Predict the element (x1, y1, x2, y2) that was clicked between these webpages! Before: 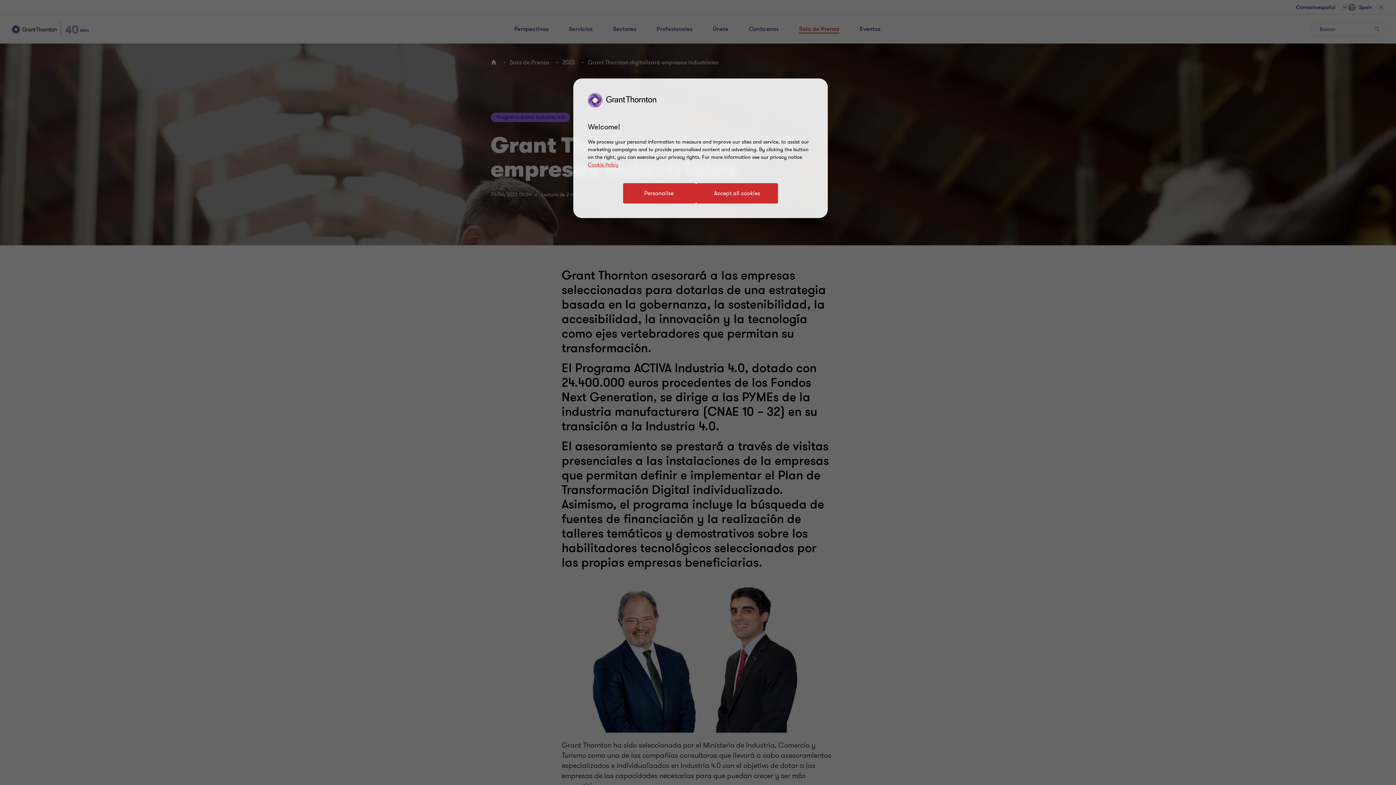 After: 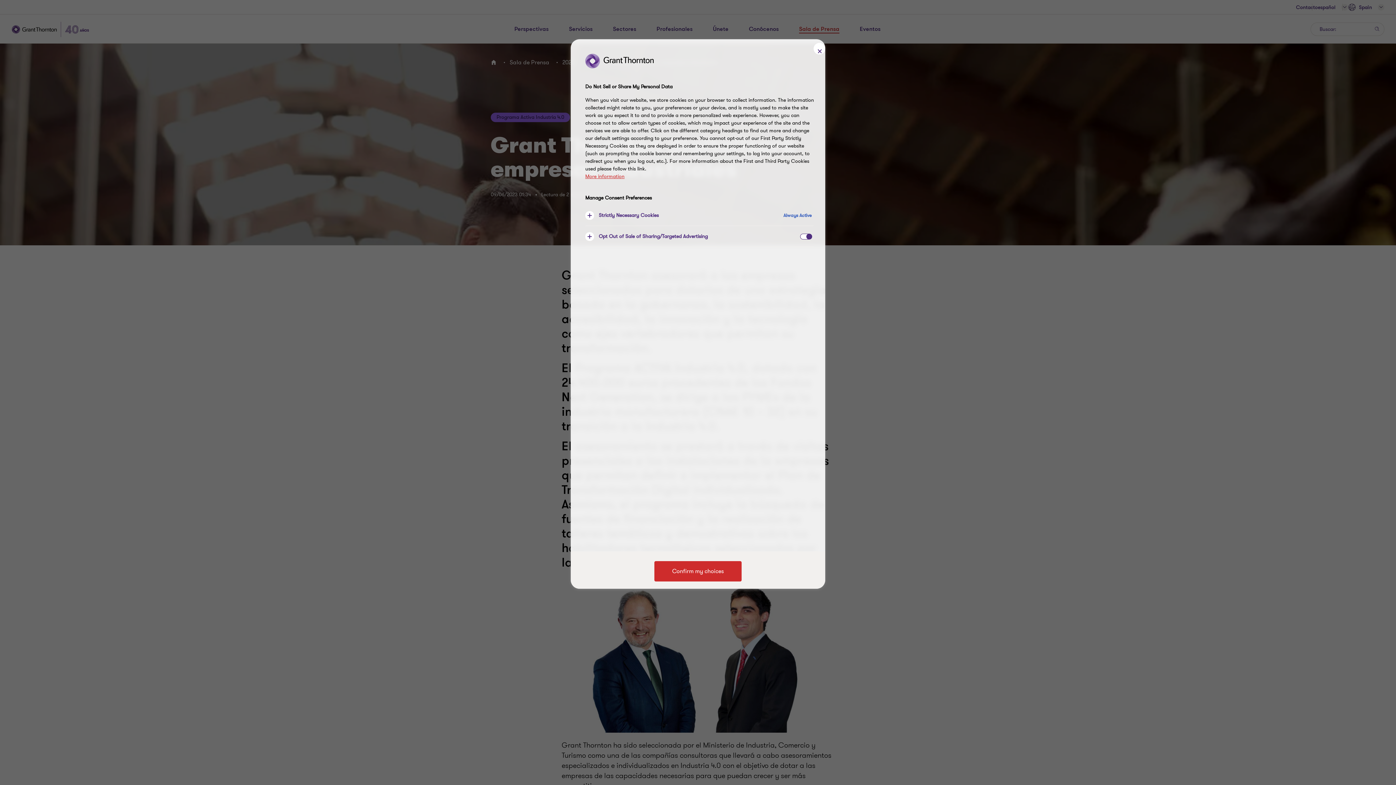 Action: bbox: (623, 183, 696, 203) label: Personalise